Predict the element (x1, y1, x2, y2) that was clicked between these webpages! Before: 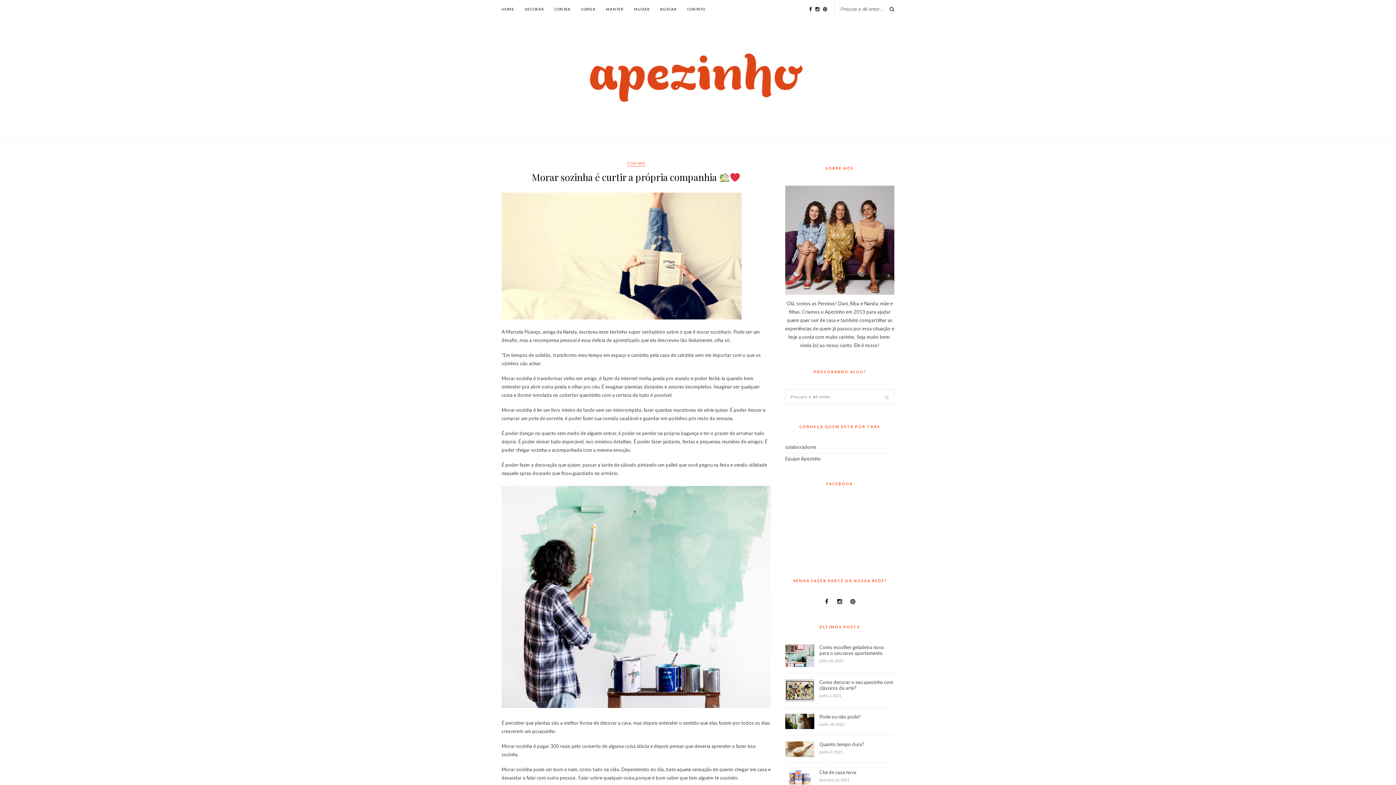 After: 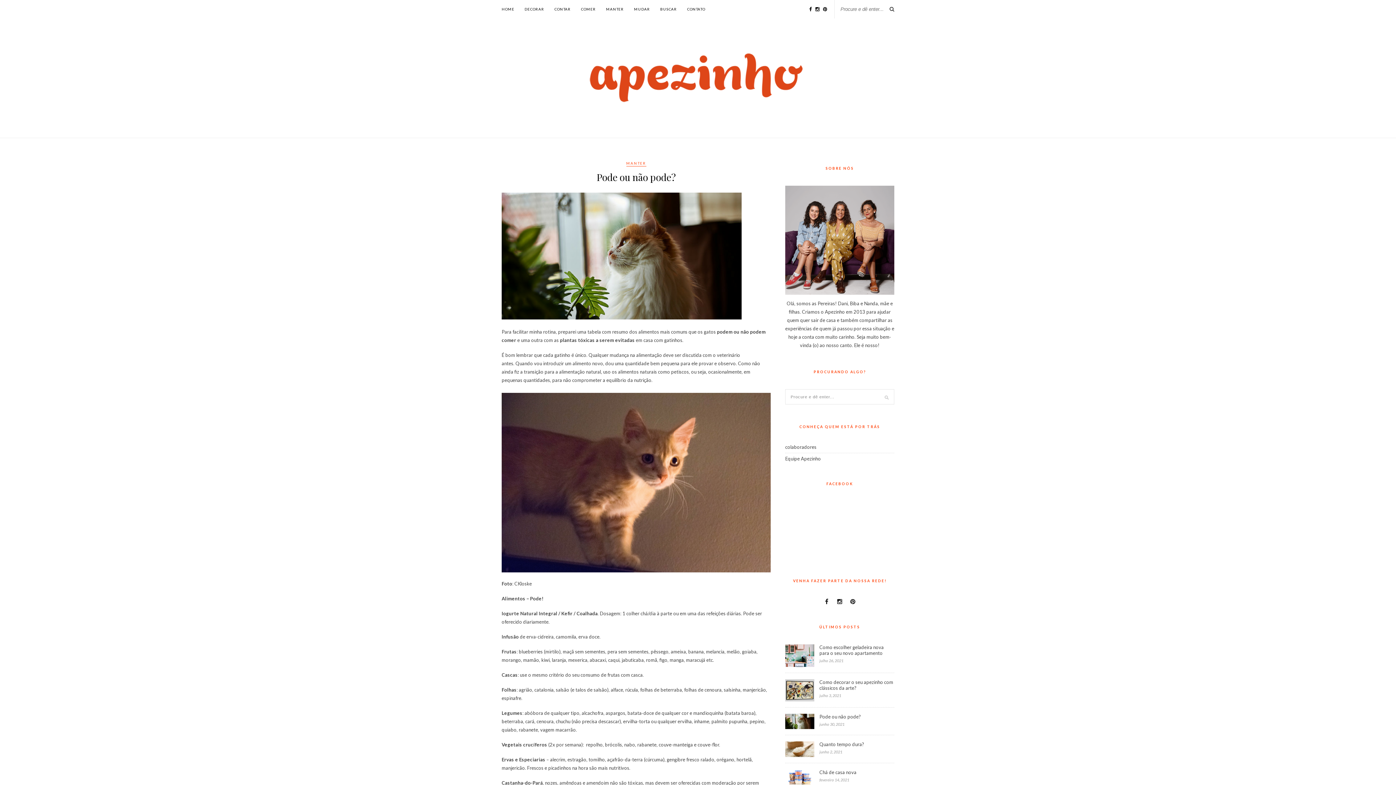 Action: bbox: (785, 724, 814, 730)